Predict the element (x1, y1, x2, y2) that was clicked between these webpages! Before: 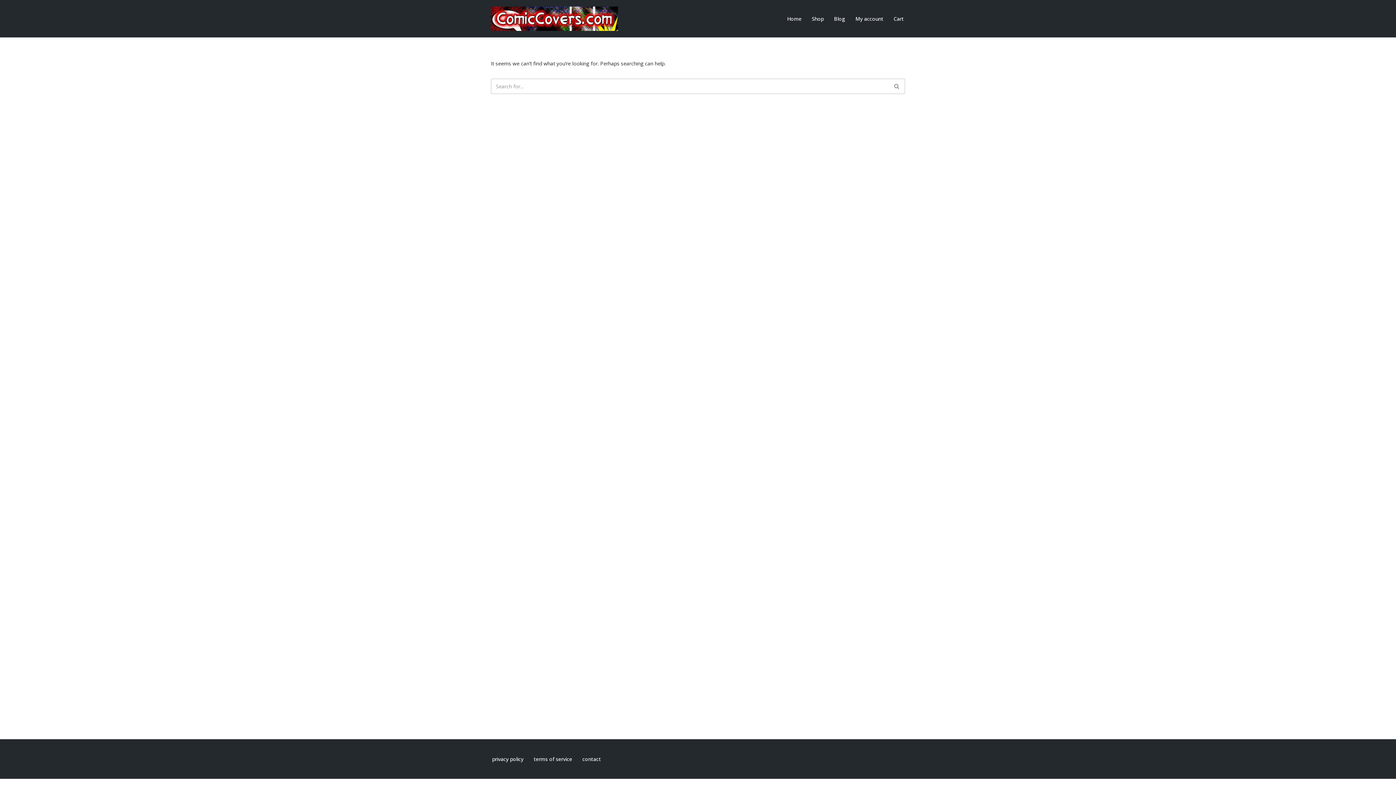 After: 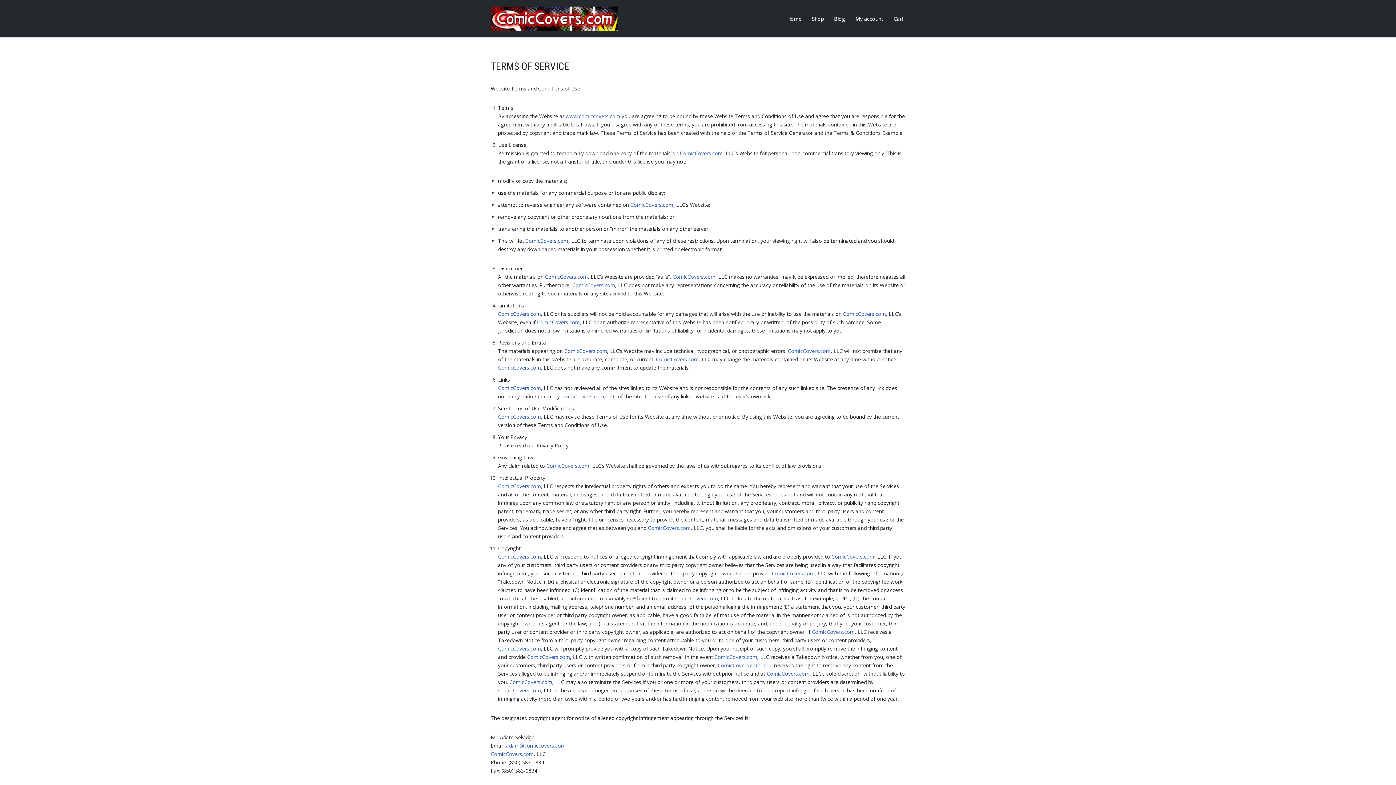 Action: label: terms of service bbox: (533, 754, 572, 764)